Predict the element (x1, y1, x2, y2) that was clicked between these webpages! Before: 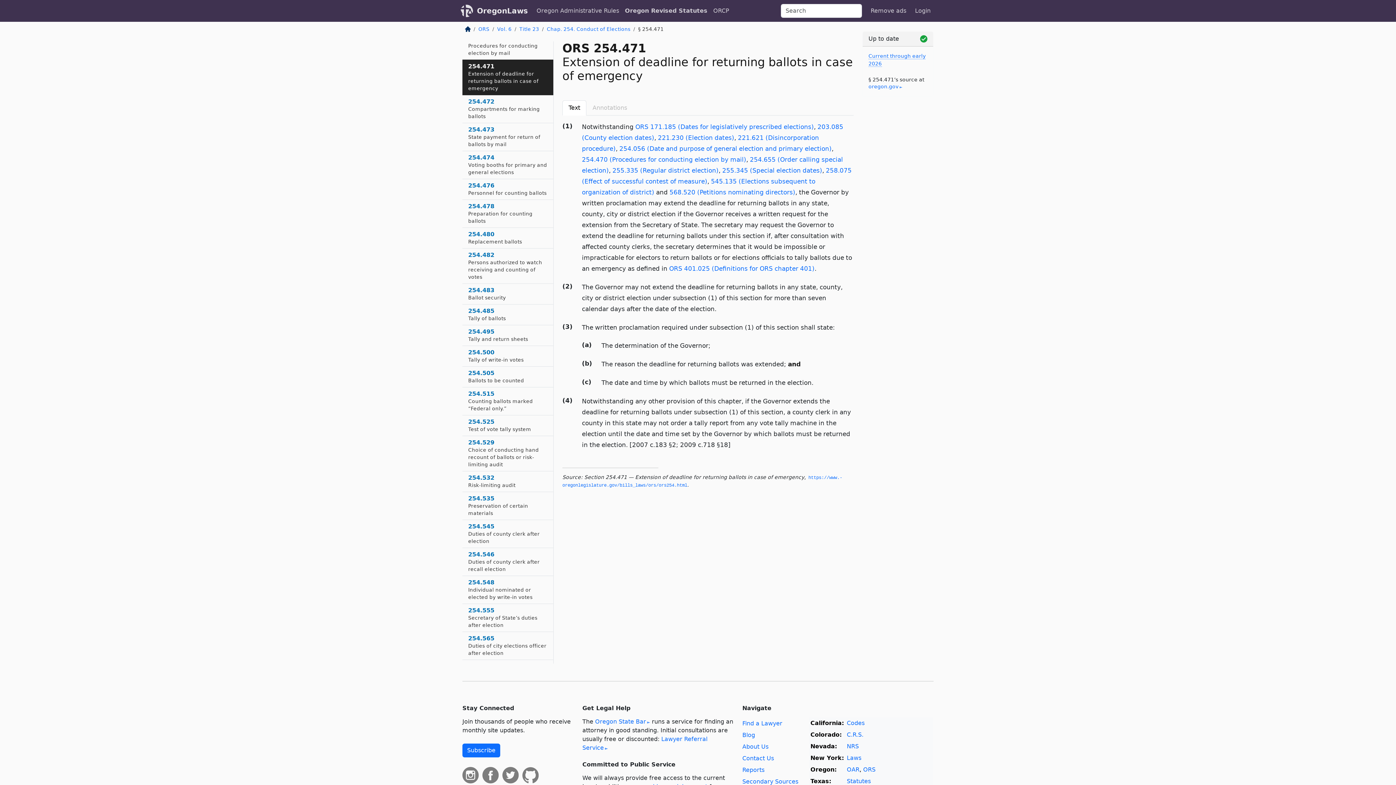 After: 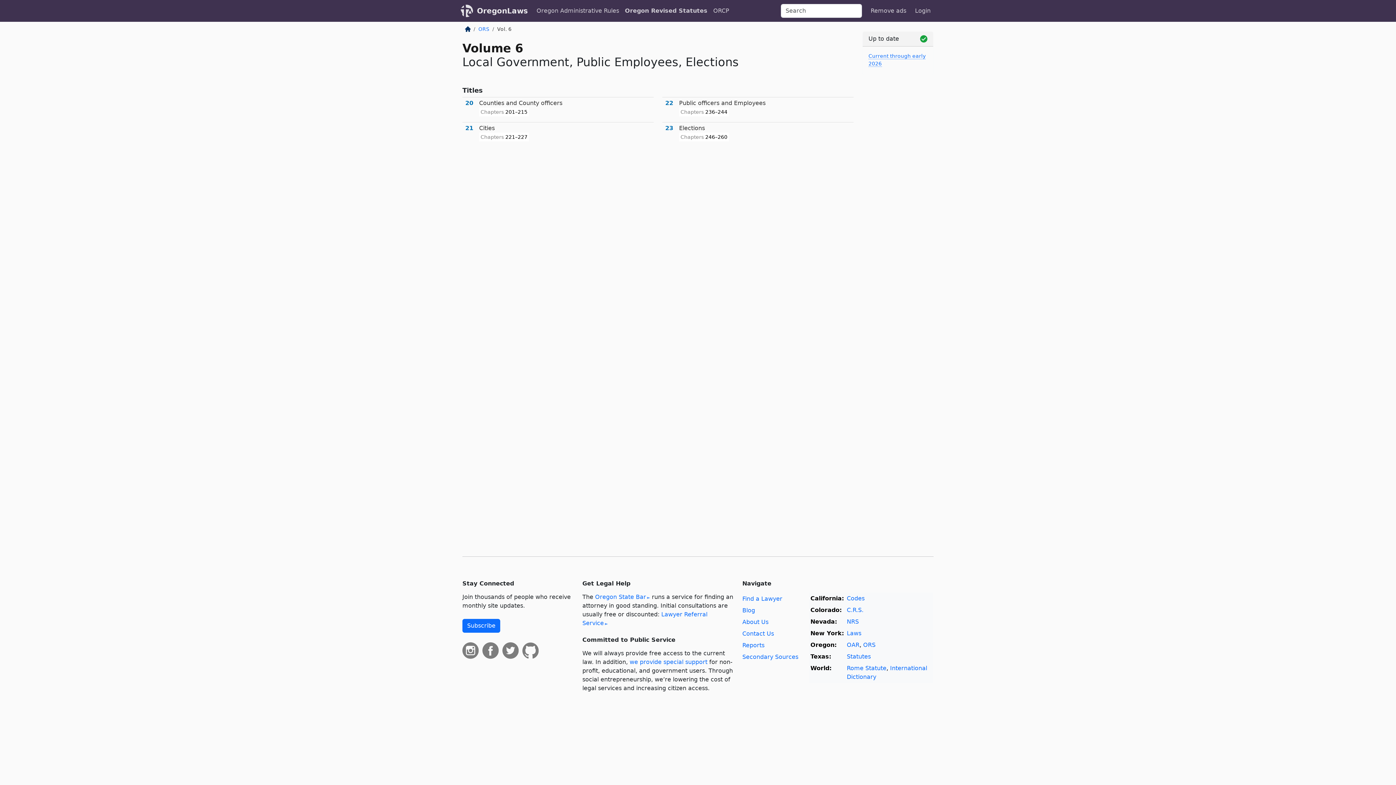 Action: label: Vol. 6 bbox: (497, 26, 511, 32)